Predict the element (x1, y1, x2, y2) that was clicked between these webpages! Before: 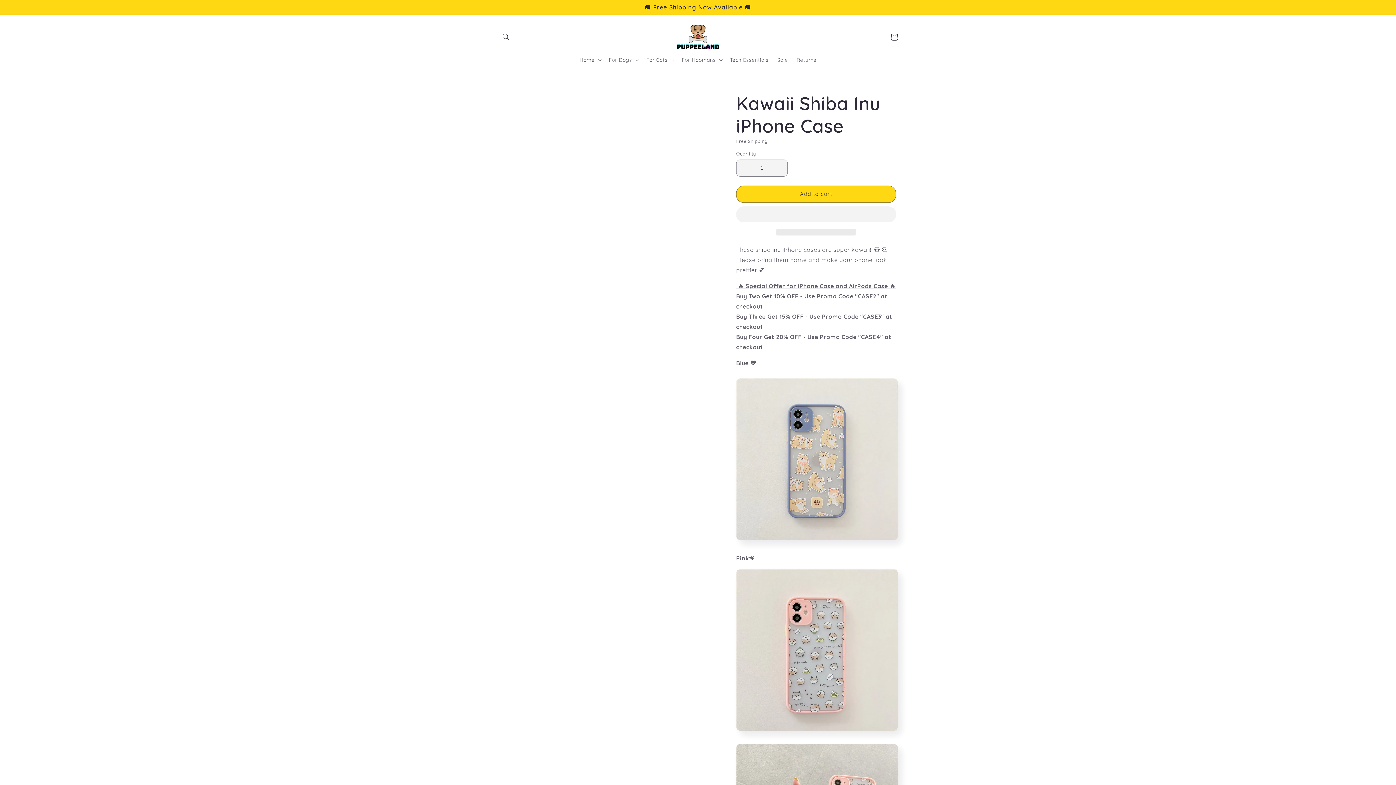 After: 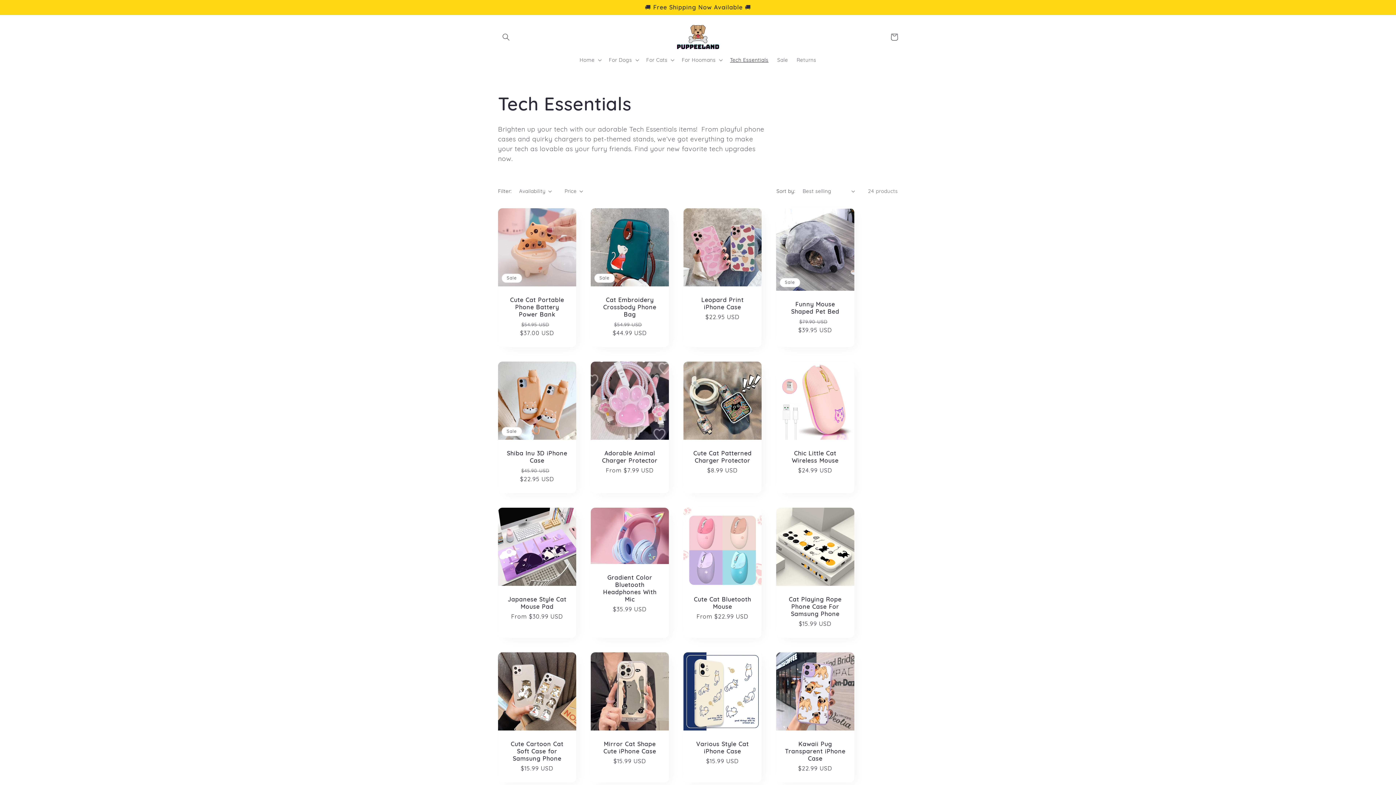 Action: bbox: (725, 52, 773, 67) label: Tech Essentials